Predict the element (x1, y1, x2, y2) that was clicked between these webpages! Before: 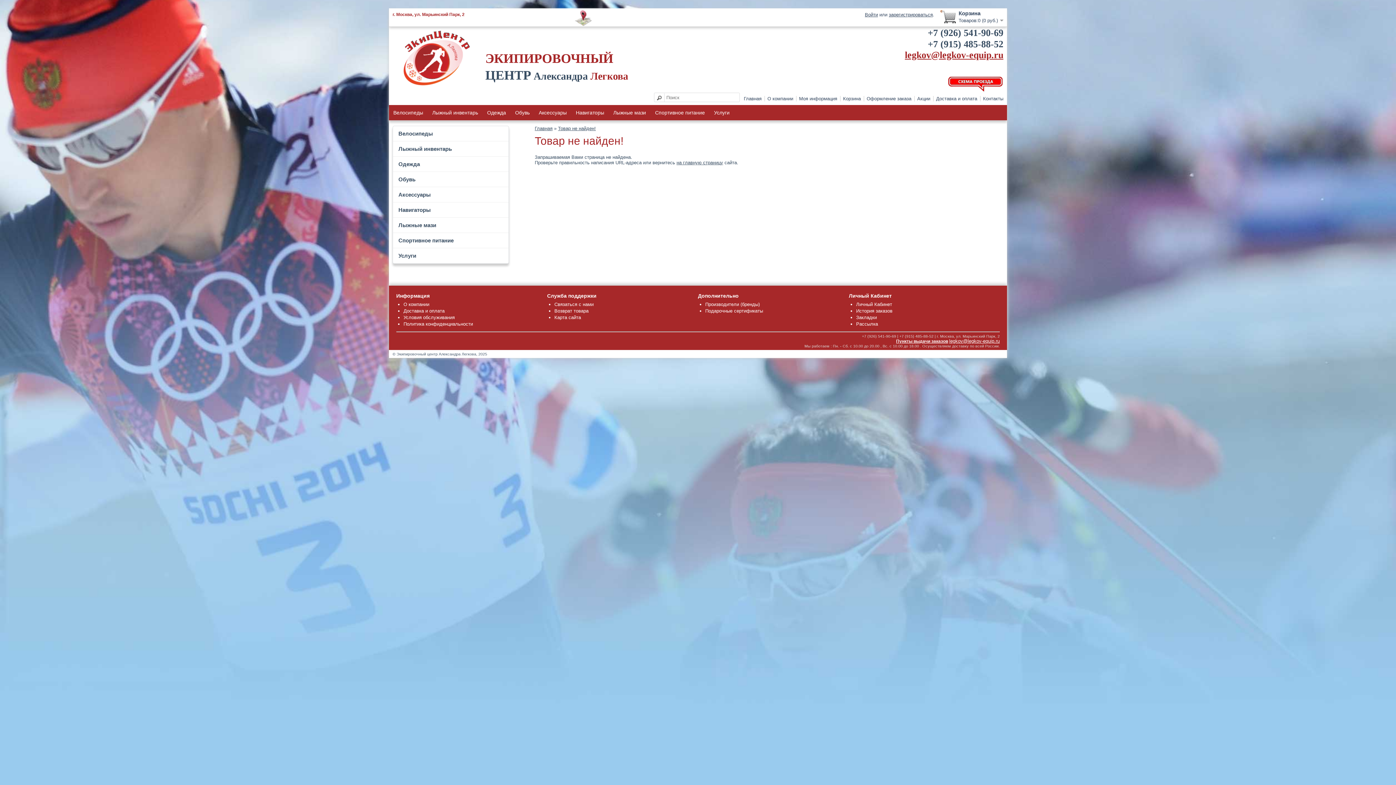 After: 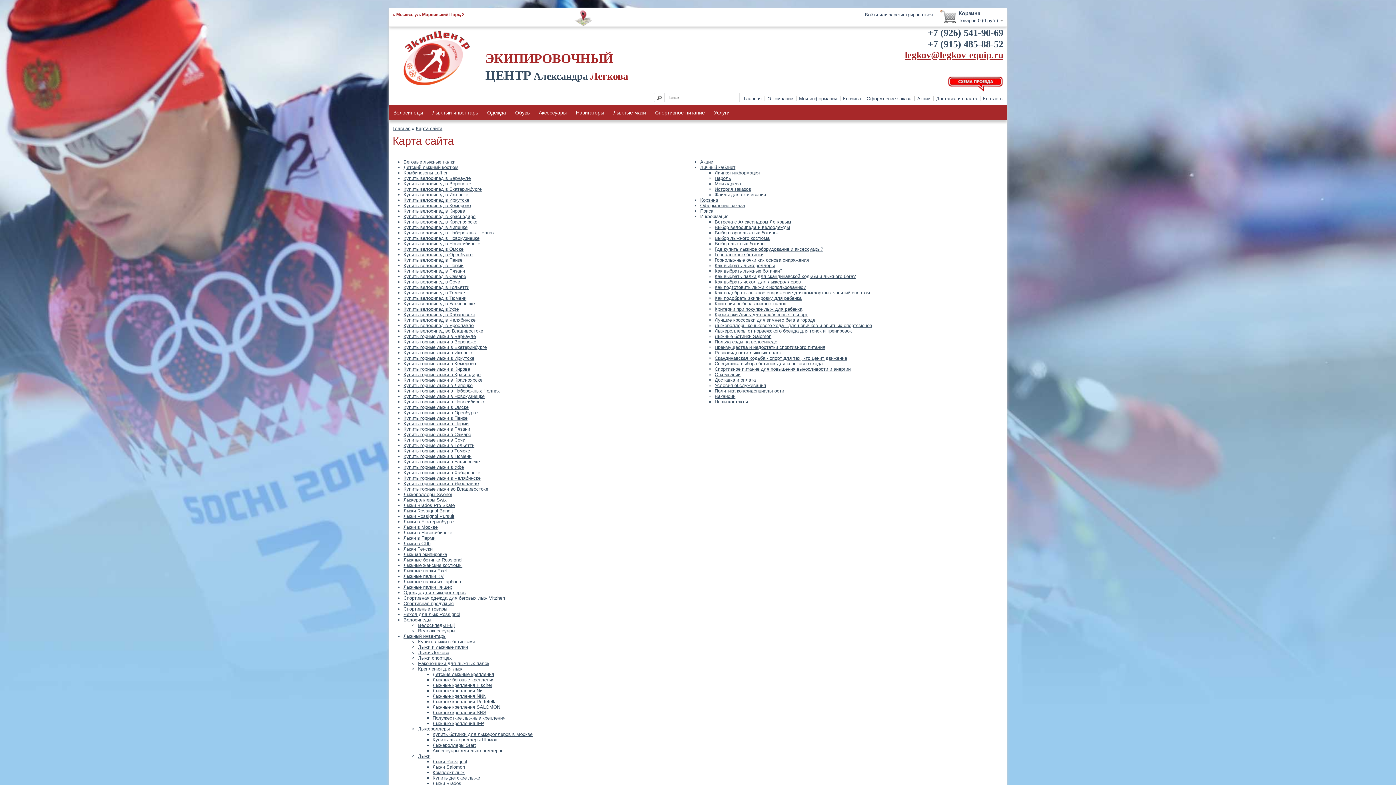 Action: label: Карта сайта bbox: (554, 314, 581, 320)